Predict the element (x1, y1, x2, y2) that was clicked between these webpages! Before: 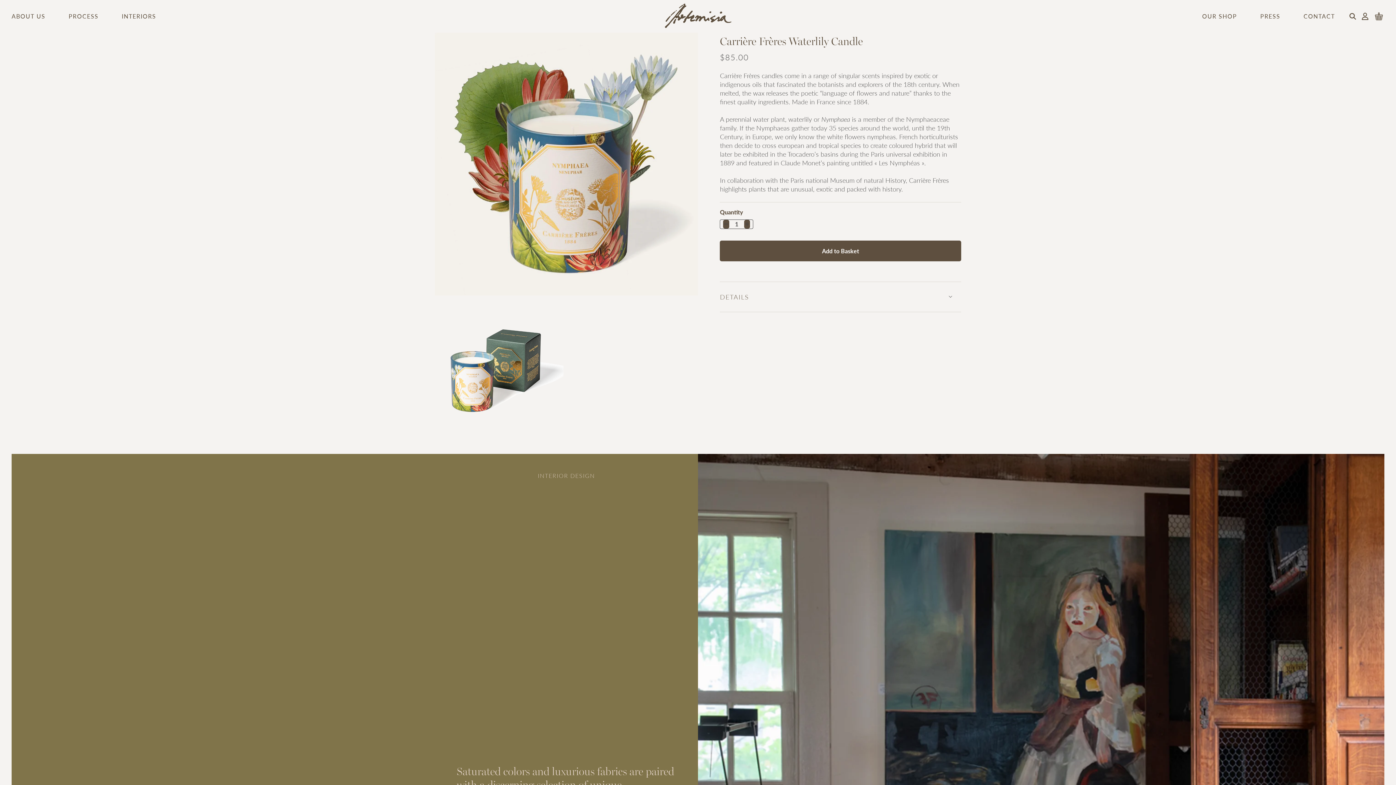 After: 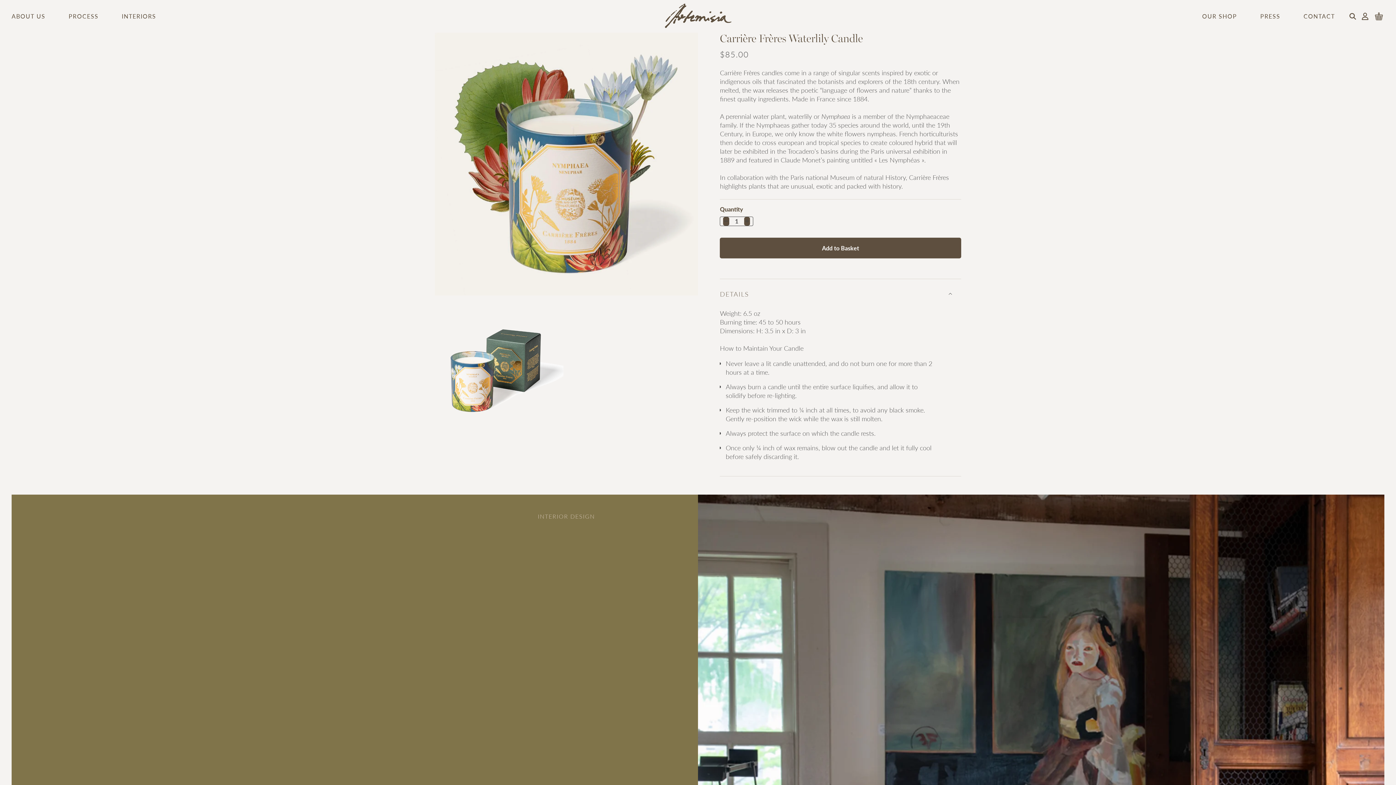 Action: bbox: (720, 282, 961, 311) label: DETAILS